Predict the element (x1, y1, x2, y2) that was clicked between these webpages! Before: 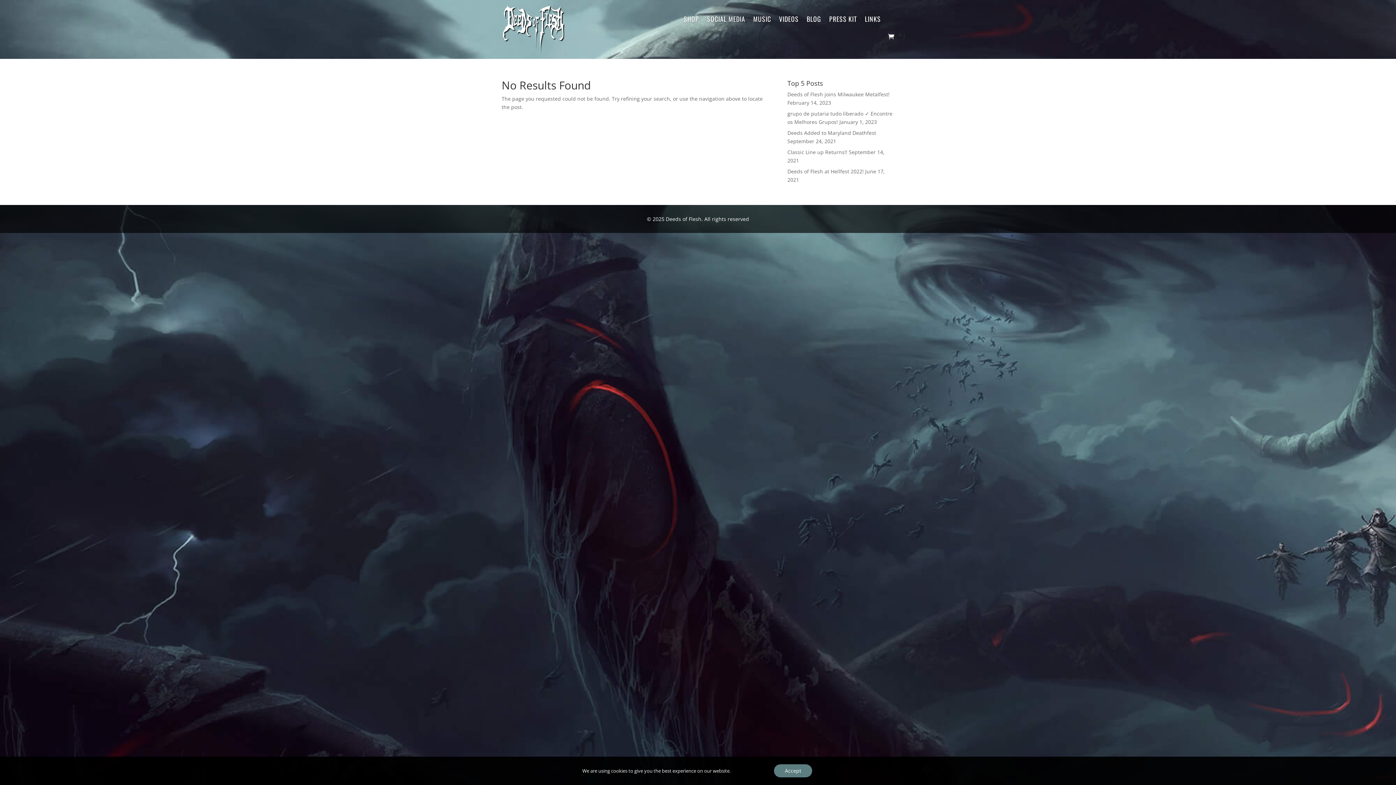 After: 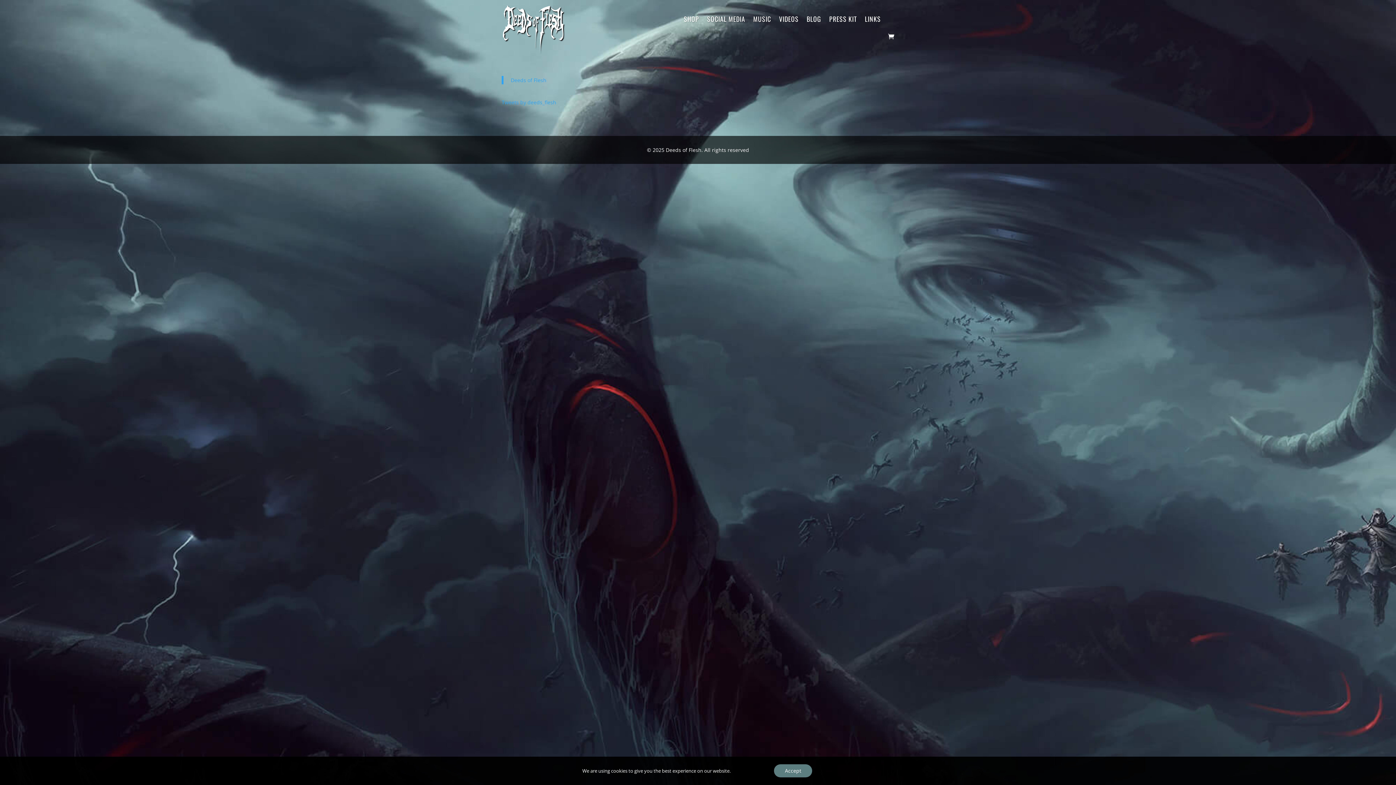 Action: label: SOCIAL MEDIA bbox: (707, -21, 745, 58)